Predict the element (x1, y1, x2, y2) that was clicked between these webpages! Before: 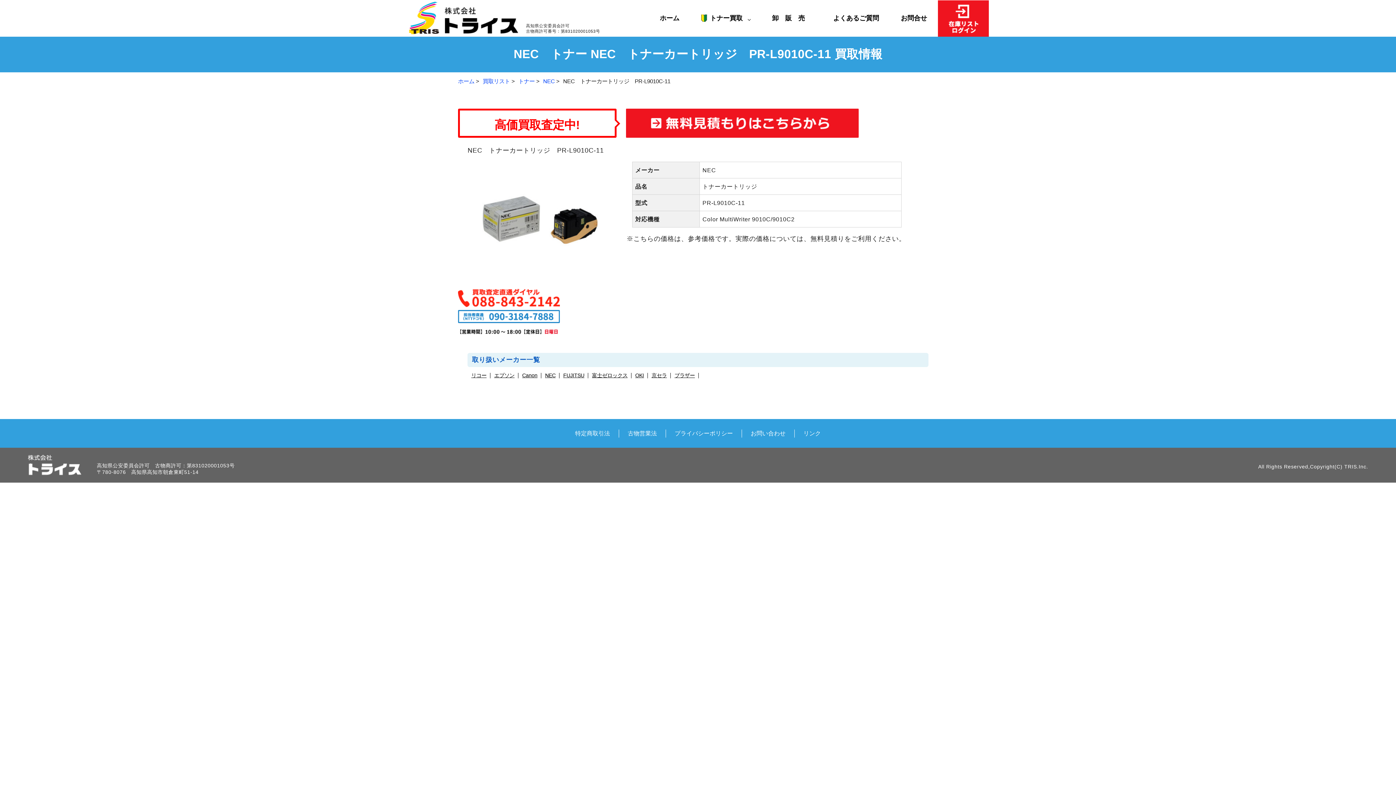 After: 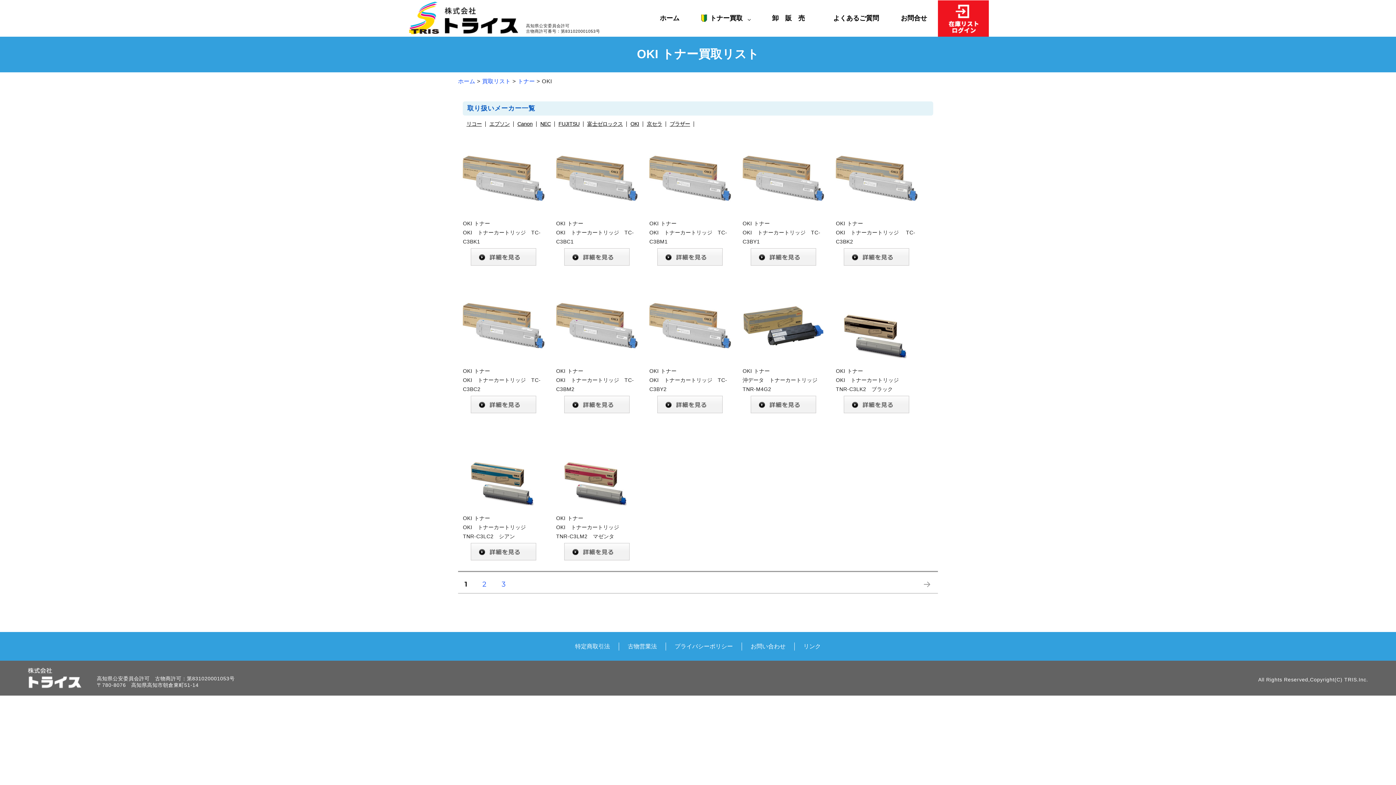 Action: label: OKI bbox: (631, 373, 647, 378)